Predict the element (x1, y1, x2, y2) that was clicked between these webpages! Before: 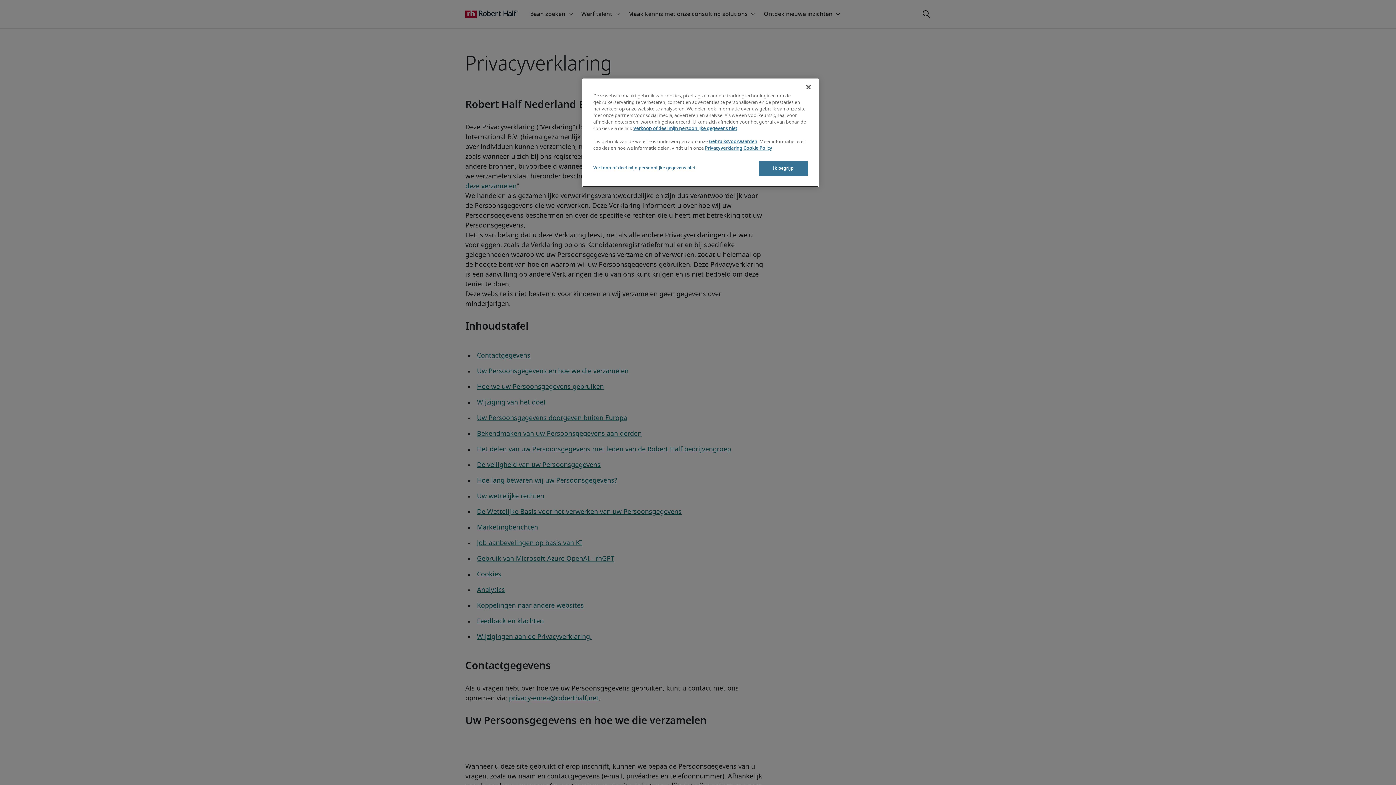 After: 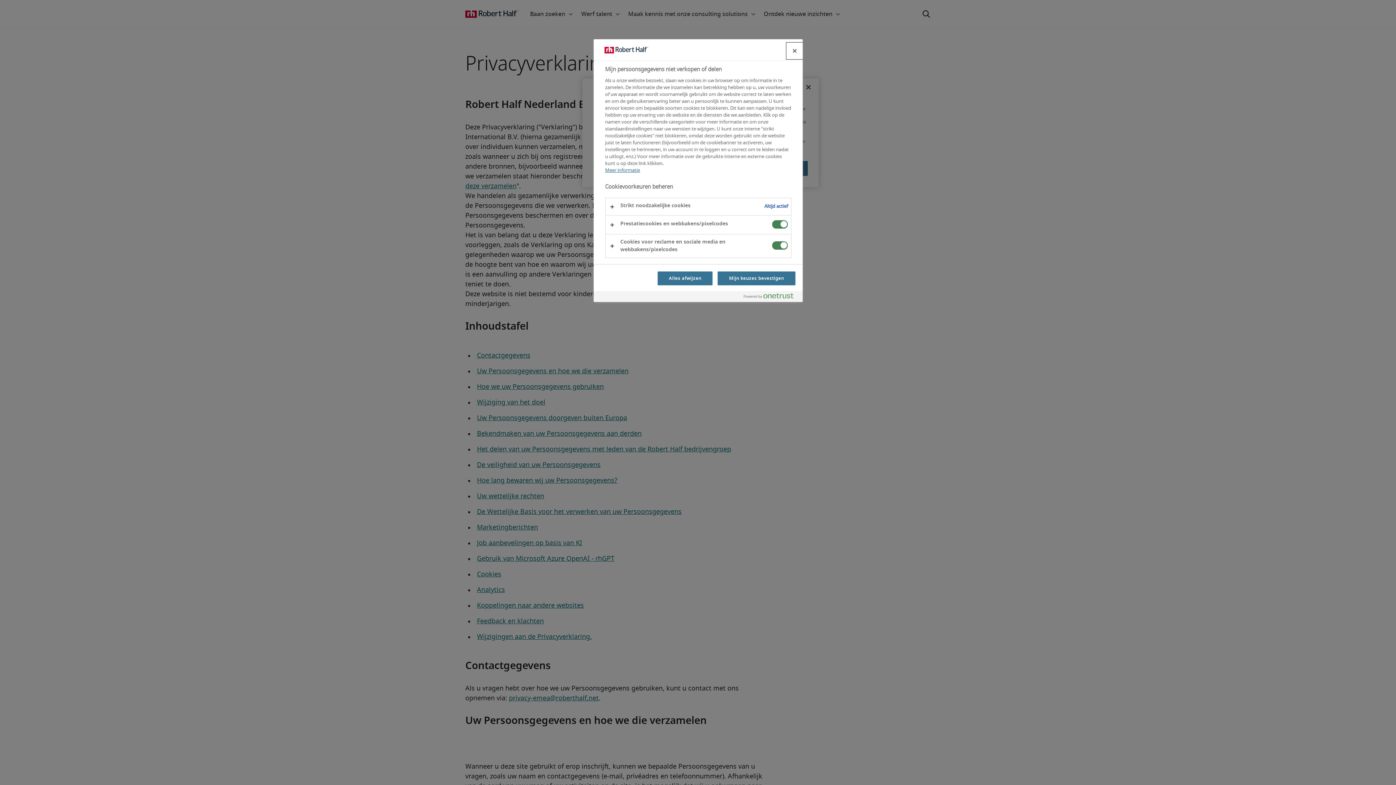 Action: label: Verkoop of deel mijn persoonlijke gegevens niet bbox: (593, 161, 695, 175)